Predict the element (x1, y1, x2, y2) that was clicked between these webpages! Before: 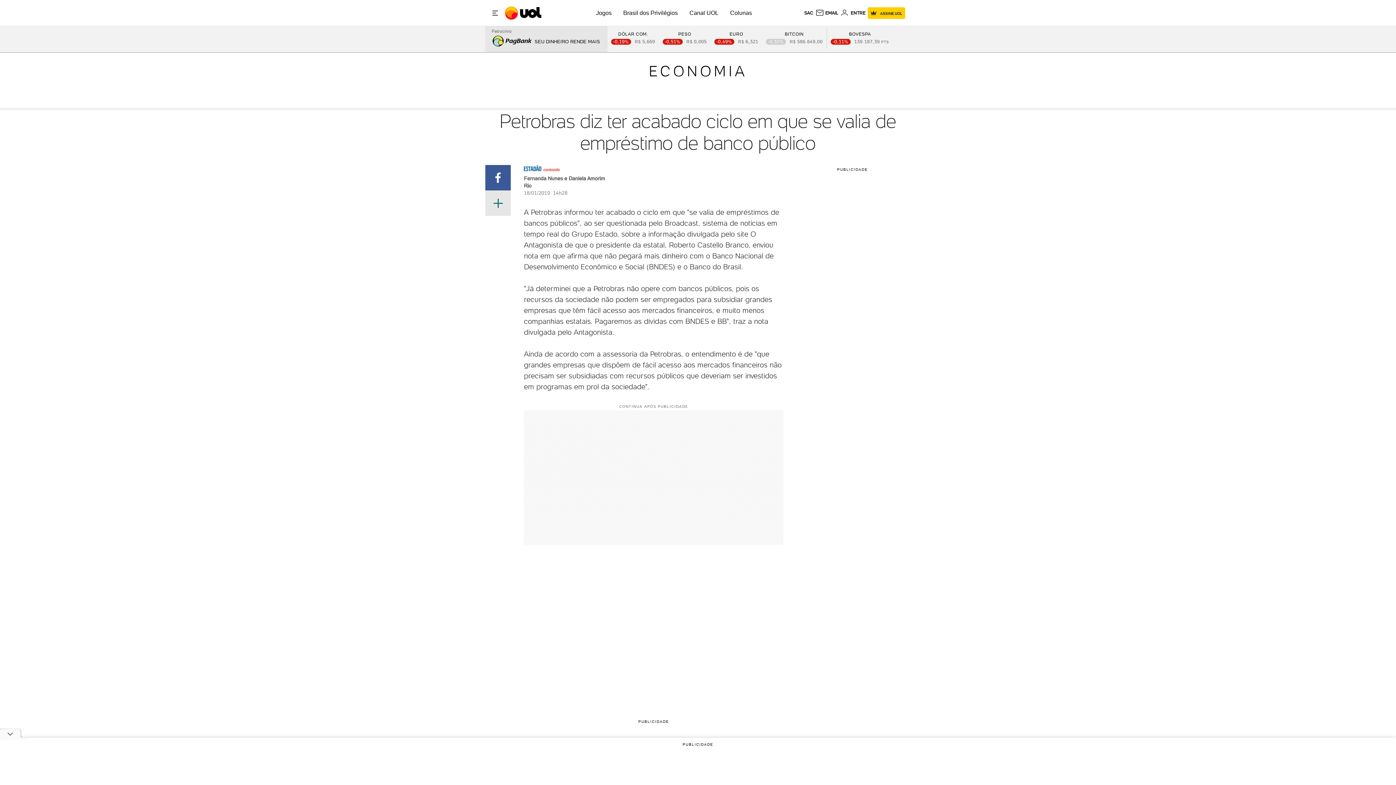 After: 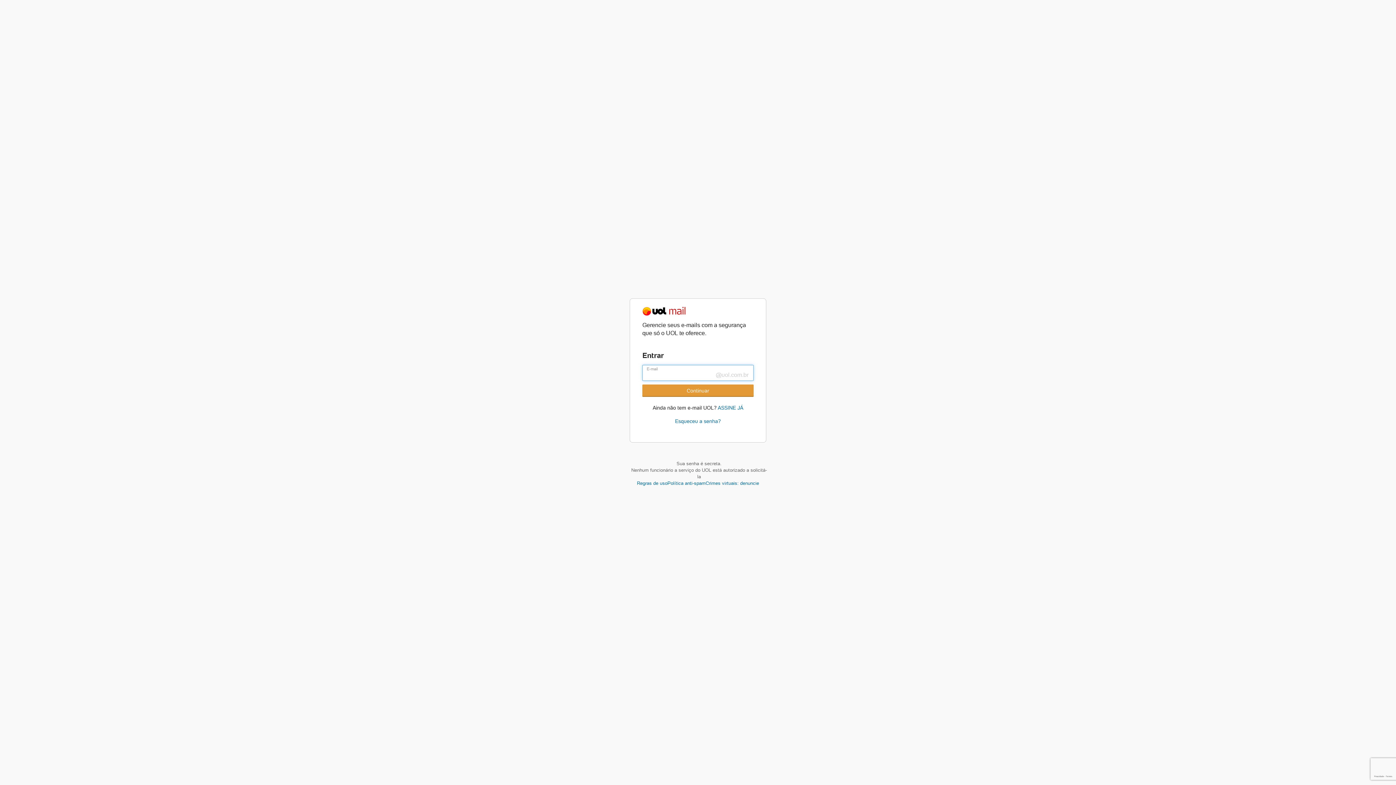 Action: bbox: (815, 8, 838, 17) label: UOL Mail - O email do UOL